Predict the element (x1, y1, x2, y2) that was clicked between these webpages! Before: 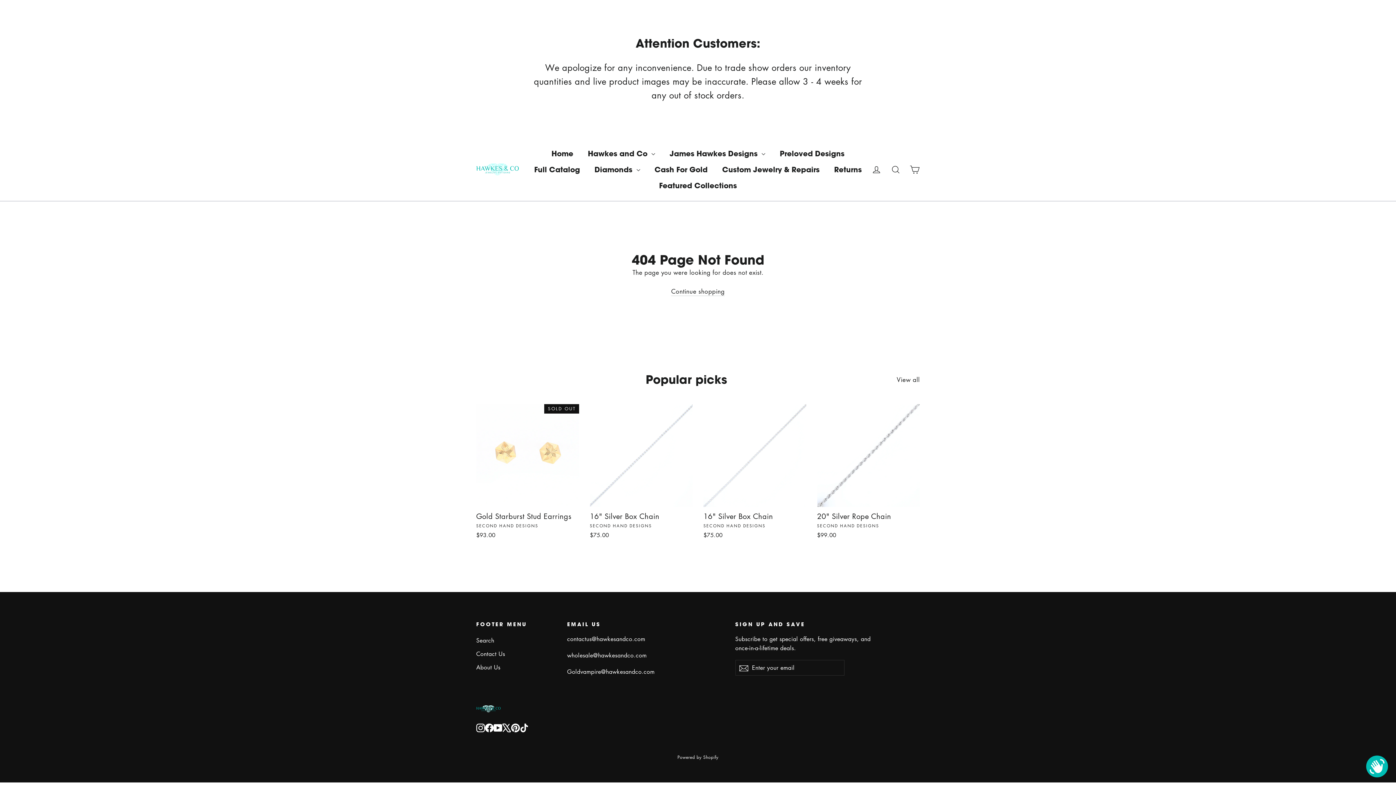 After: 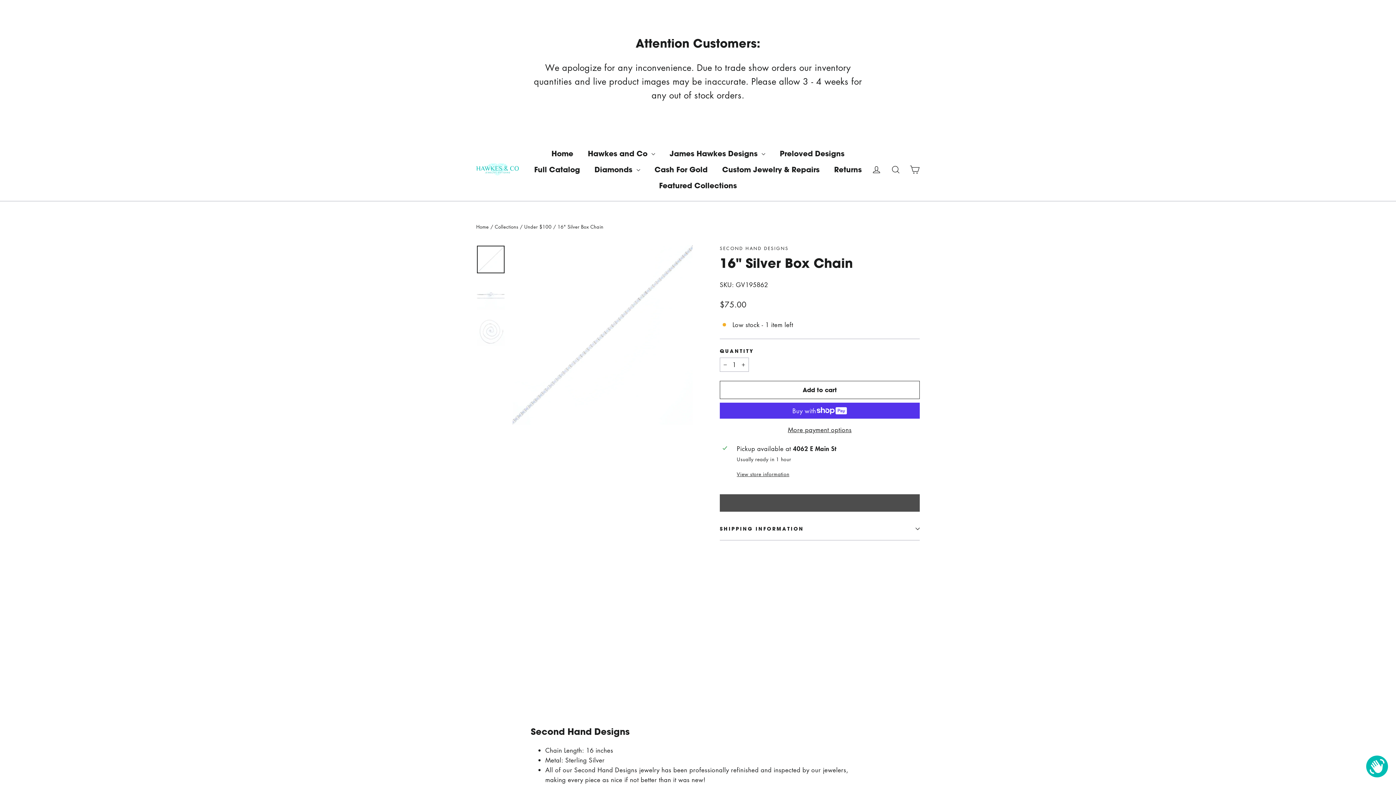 Action: bbox: (590, 404, 692, 541) label: 16" Silver Box Chain
SECOND HAND DESIGNS
$75.00